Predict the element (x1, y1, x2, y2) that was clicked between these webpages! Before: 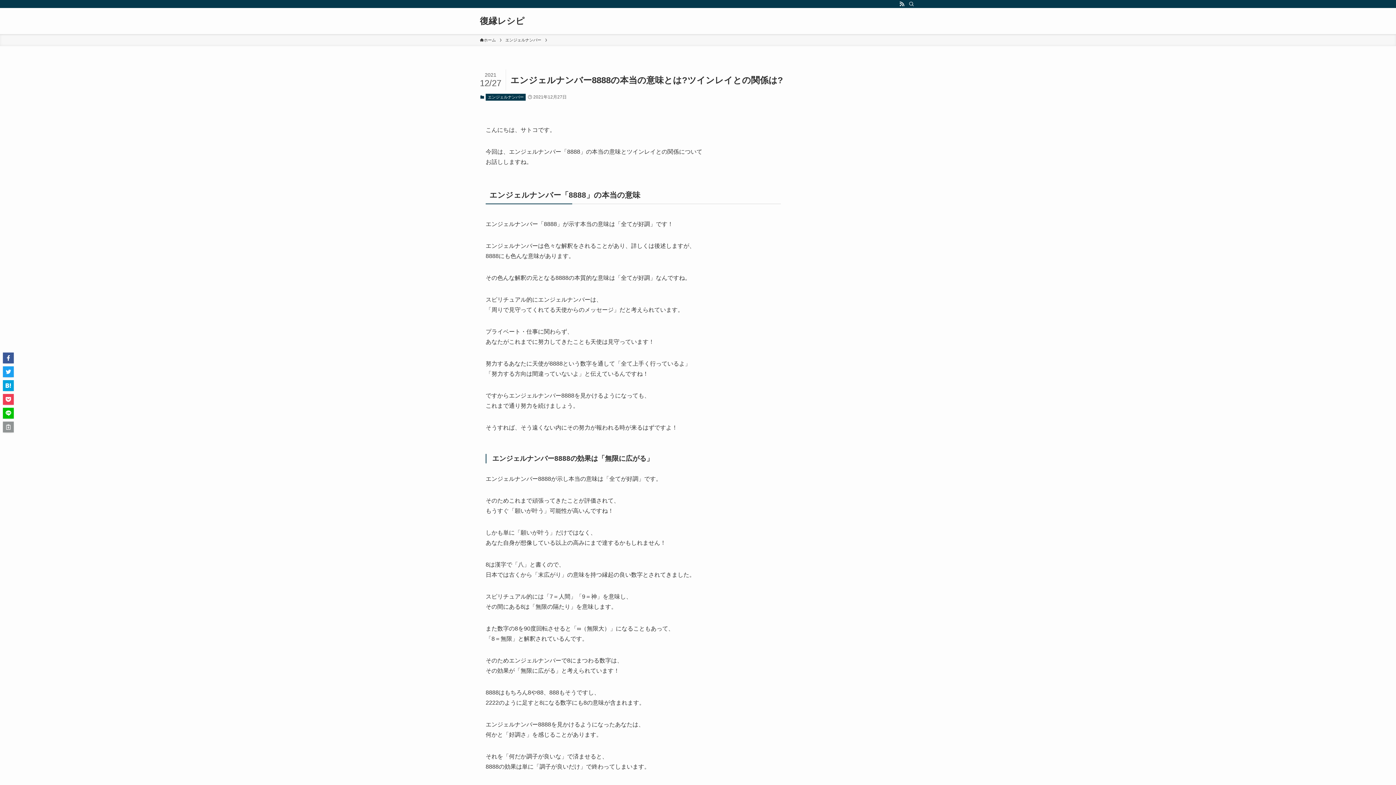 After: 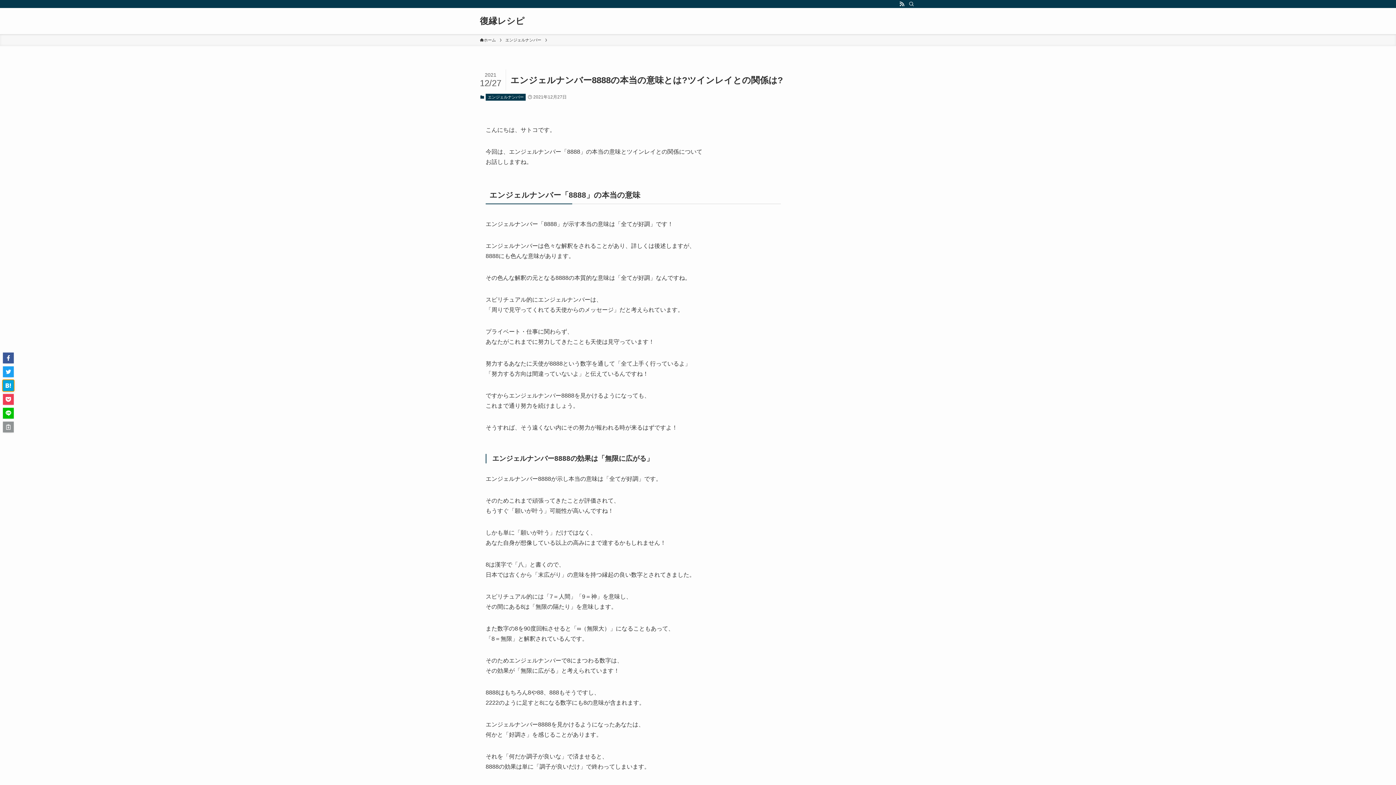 Action: bbox: (2, 380, 13, 391)